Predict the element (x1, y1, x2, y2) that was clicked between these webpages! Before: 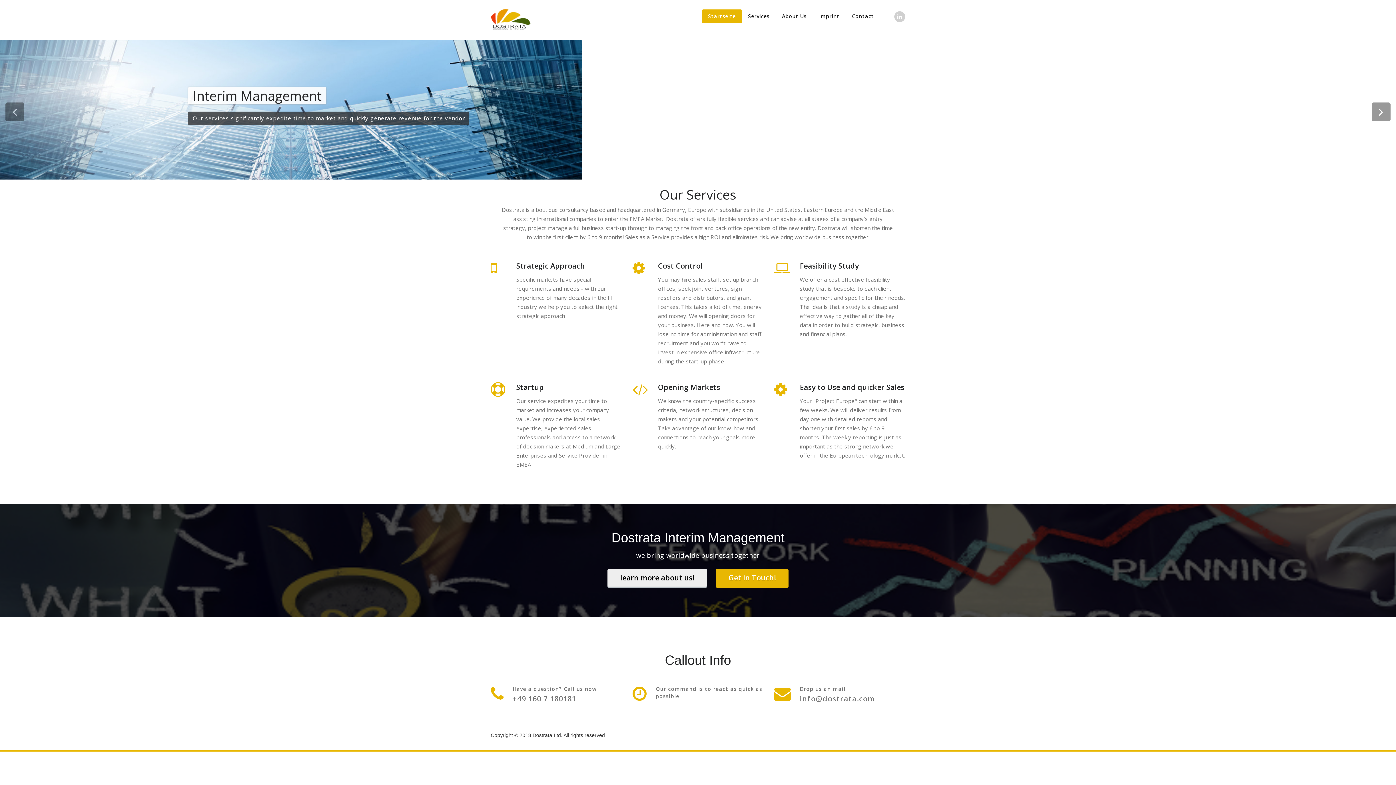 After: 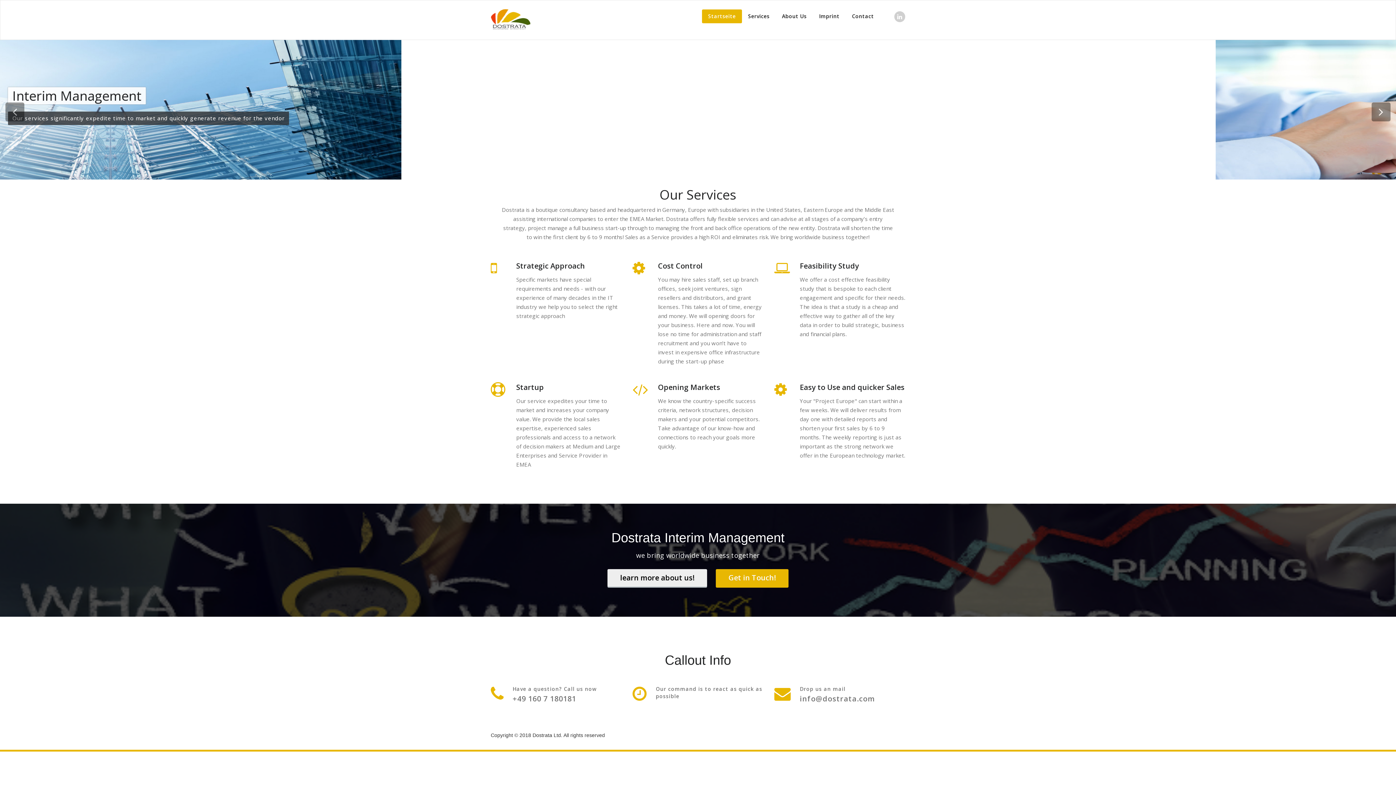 Action: bbox: (490, 5, 530, 34)